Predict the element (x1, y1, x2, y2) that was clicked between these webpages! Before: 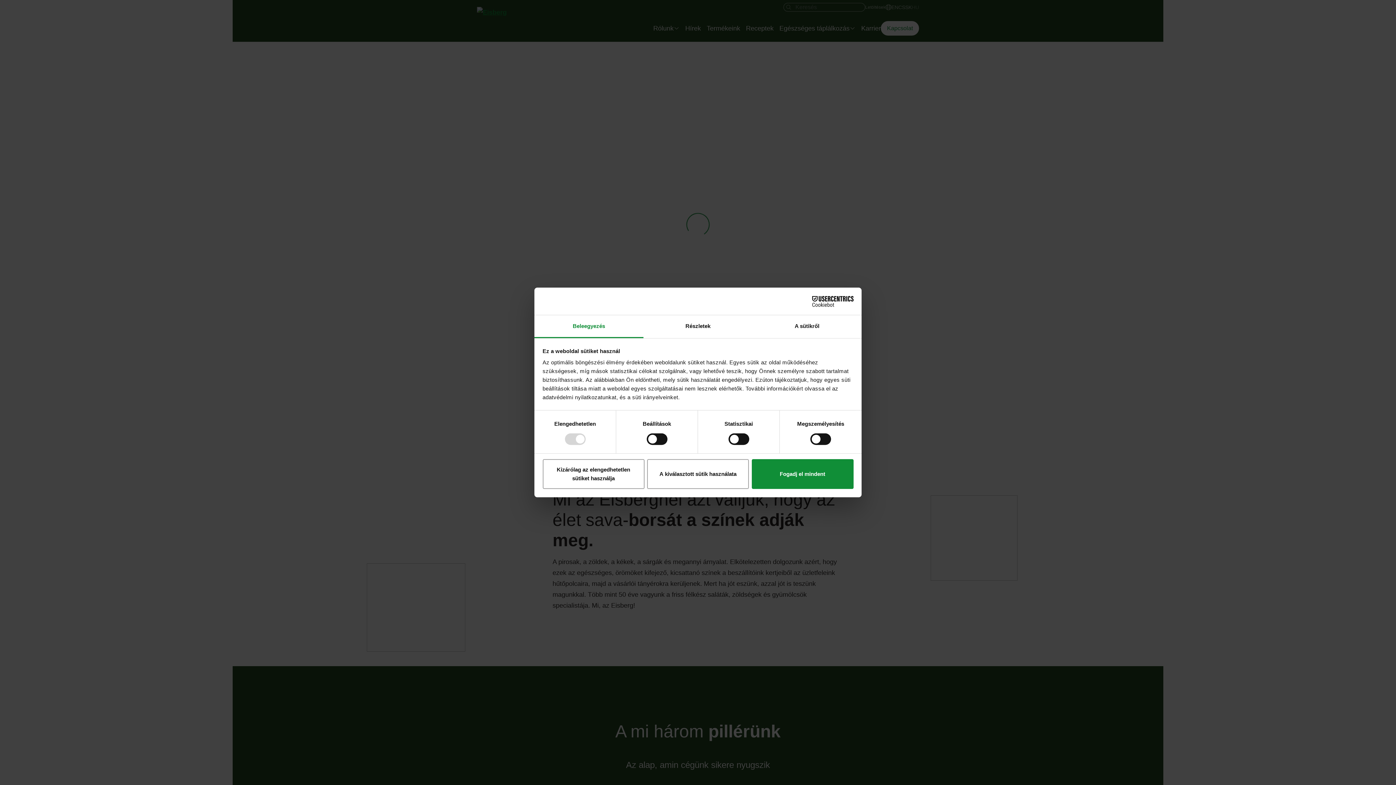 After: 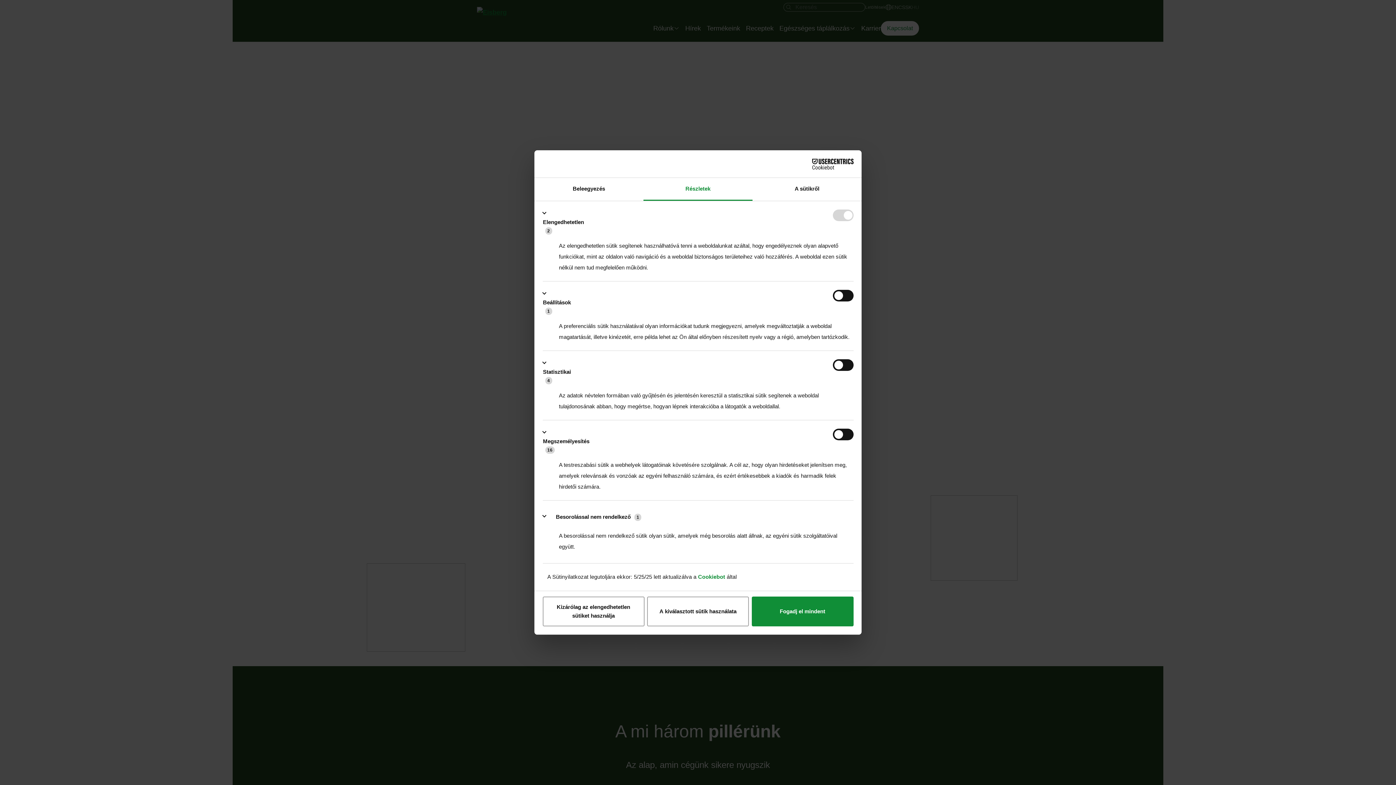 Action: bbox: (643, 315, 752, 338) label: Részletek